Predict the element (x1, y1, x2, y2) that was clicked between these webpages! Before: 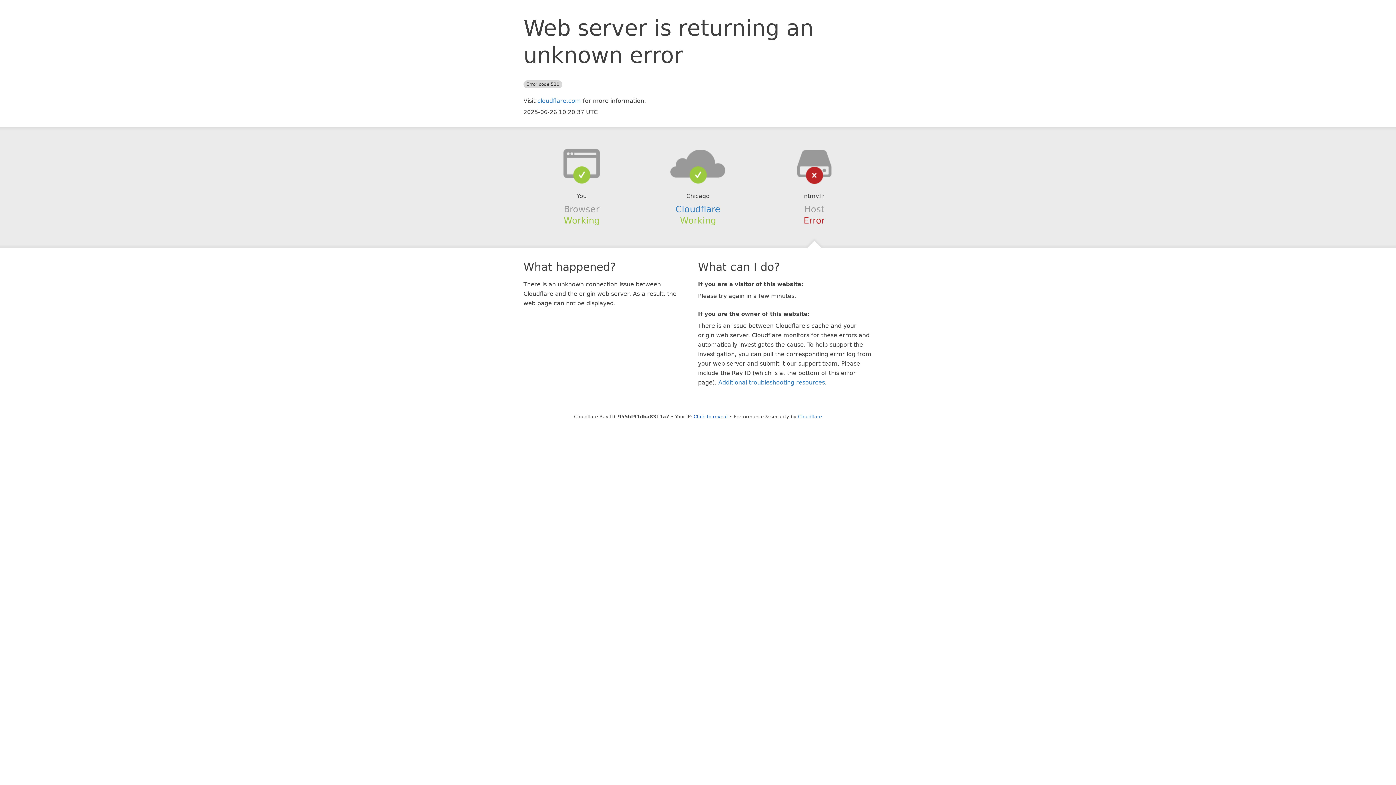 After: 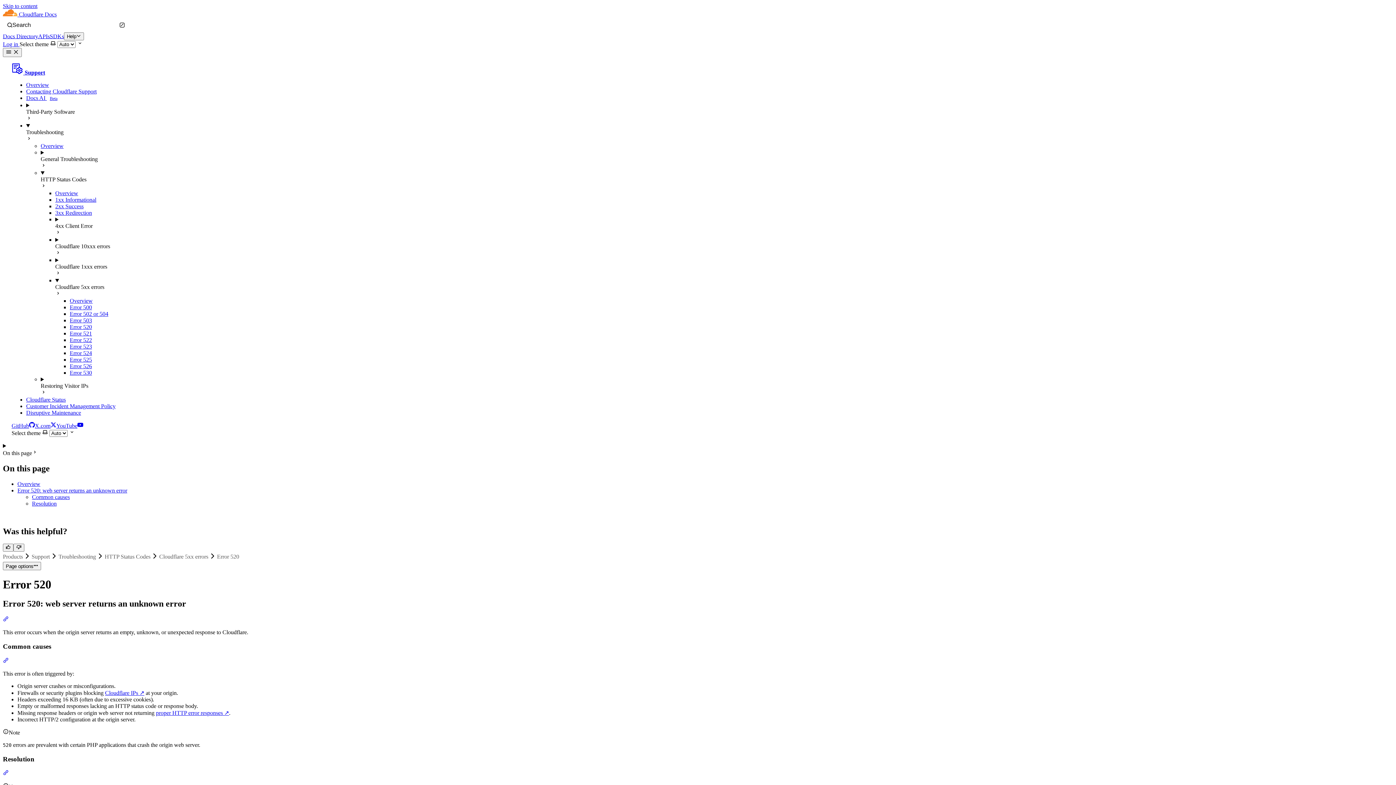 Action: bbox: (718, 379, 825, 386) label: Additional troubleshooting resources